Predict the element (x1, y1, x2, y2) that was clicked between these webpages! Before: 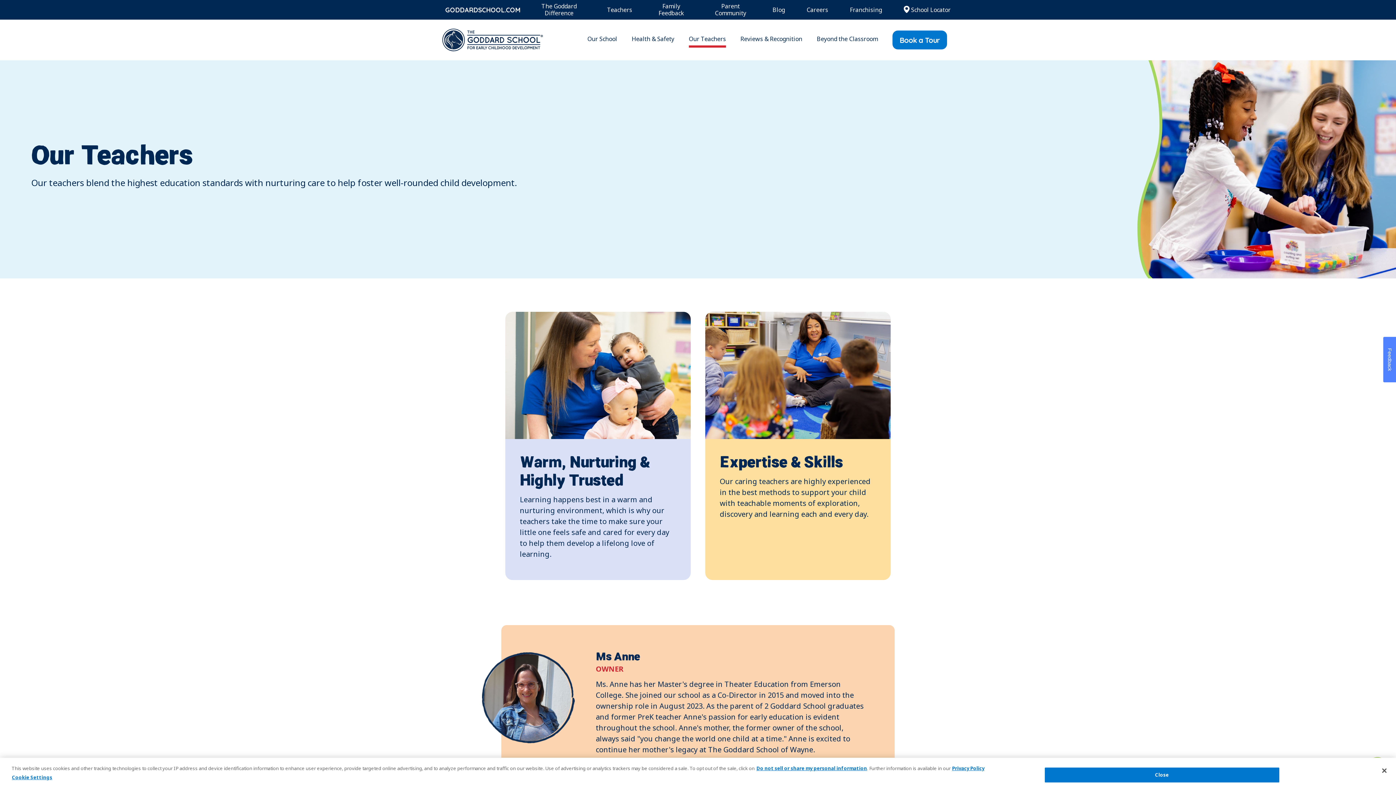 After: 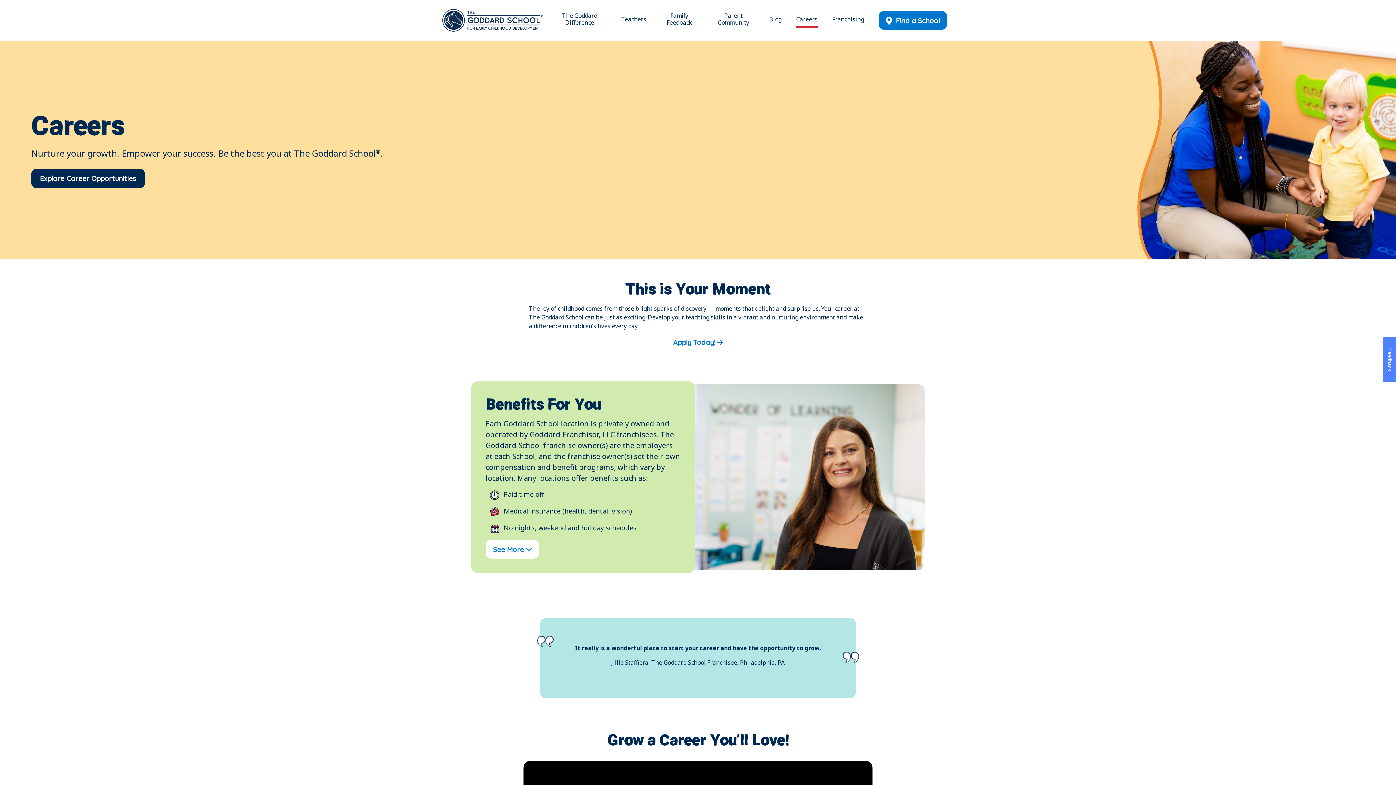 Action: label: Careers bbox: (796, 3, 839, 16)